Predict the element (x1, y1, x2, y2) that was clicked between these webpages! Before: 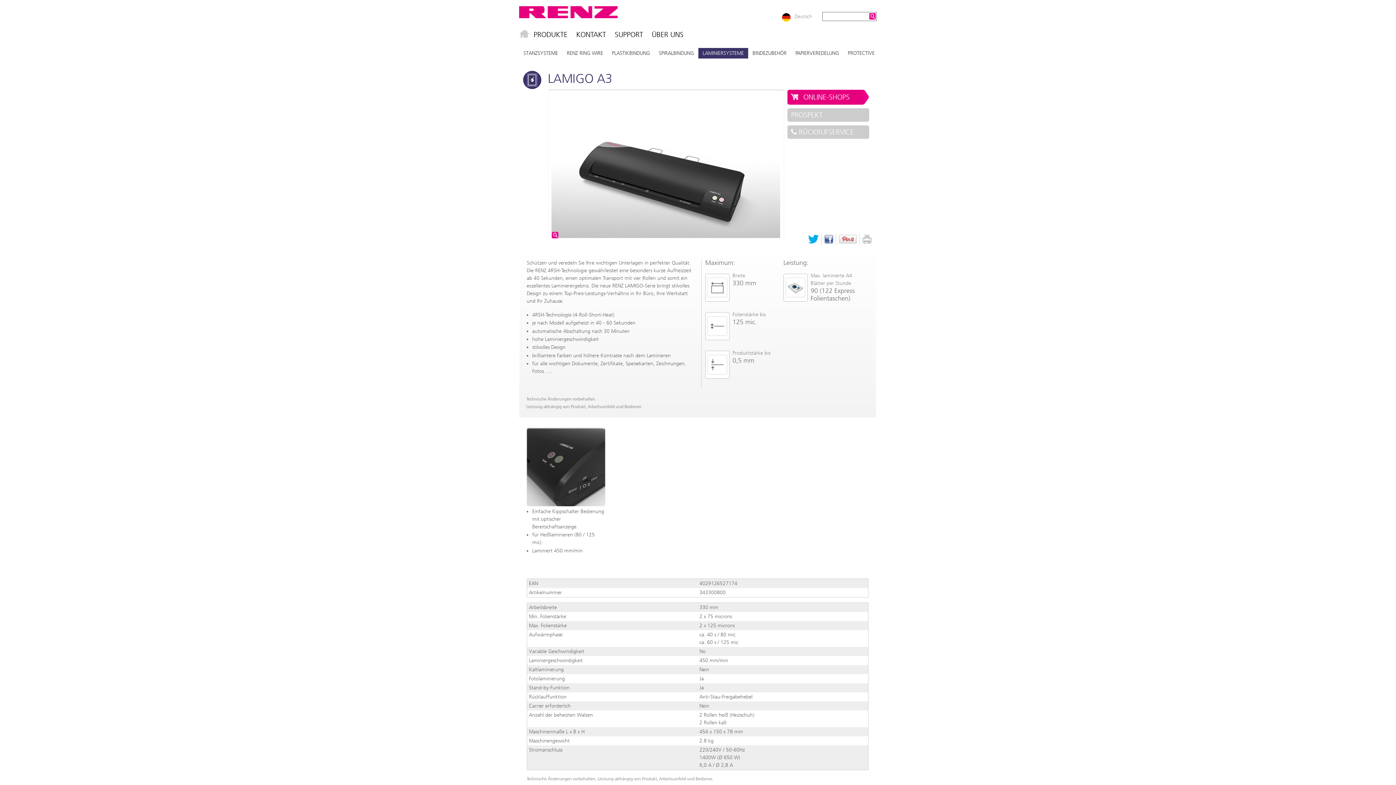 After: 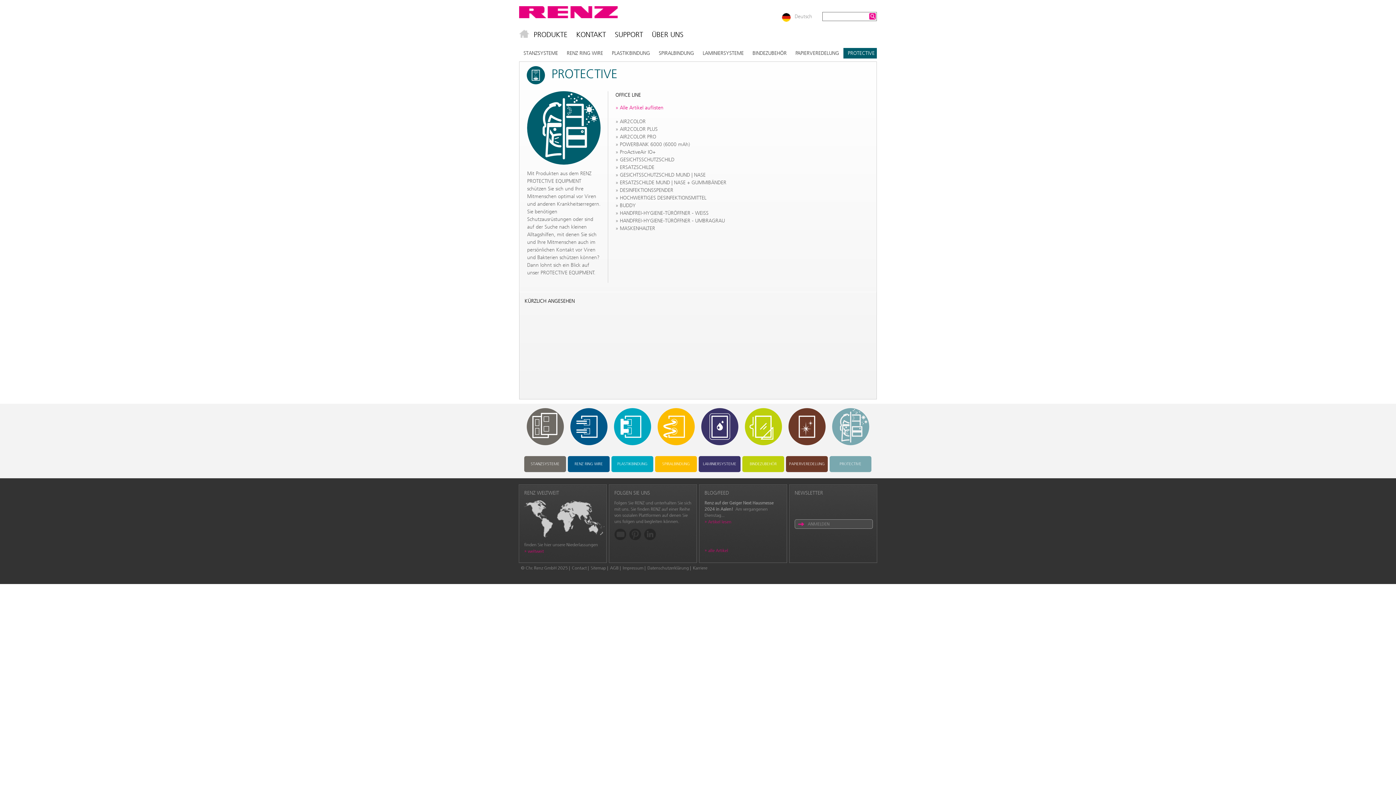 Action: bbox: (843, 48, 879, 58) label: PROTECTIVE